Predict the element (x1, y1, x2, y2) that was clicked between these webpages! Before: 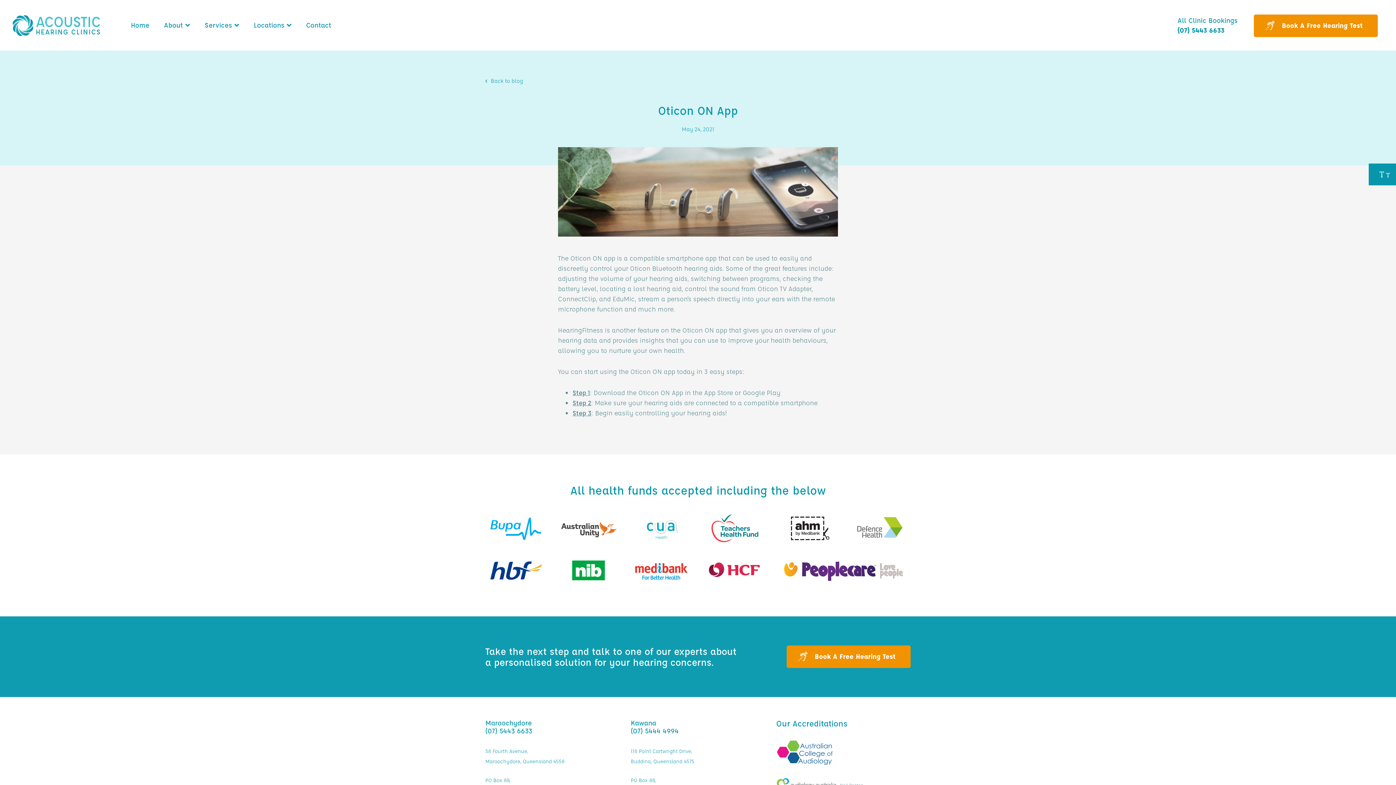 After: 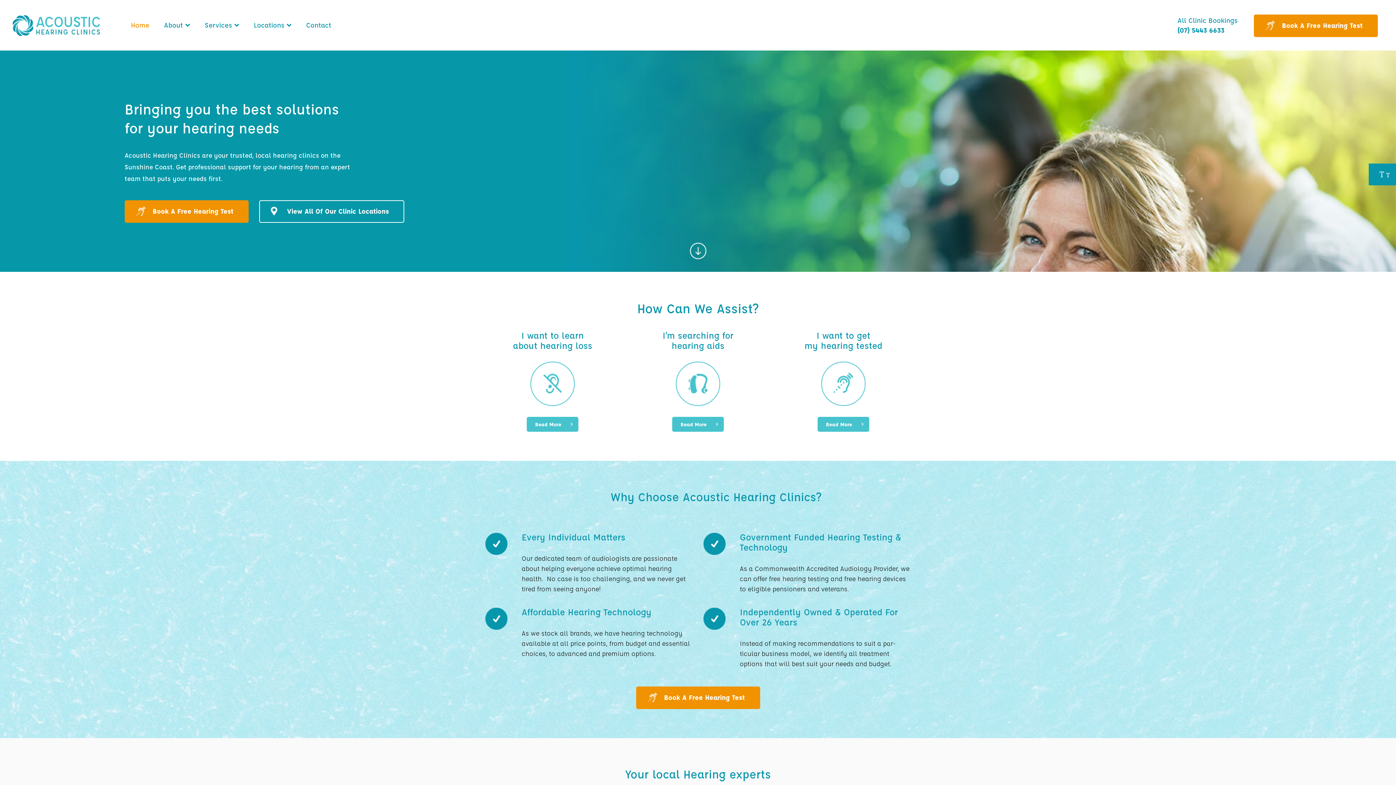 Action: bbox: (12, 20, 100, 28)